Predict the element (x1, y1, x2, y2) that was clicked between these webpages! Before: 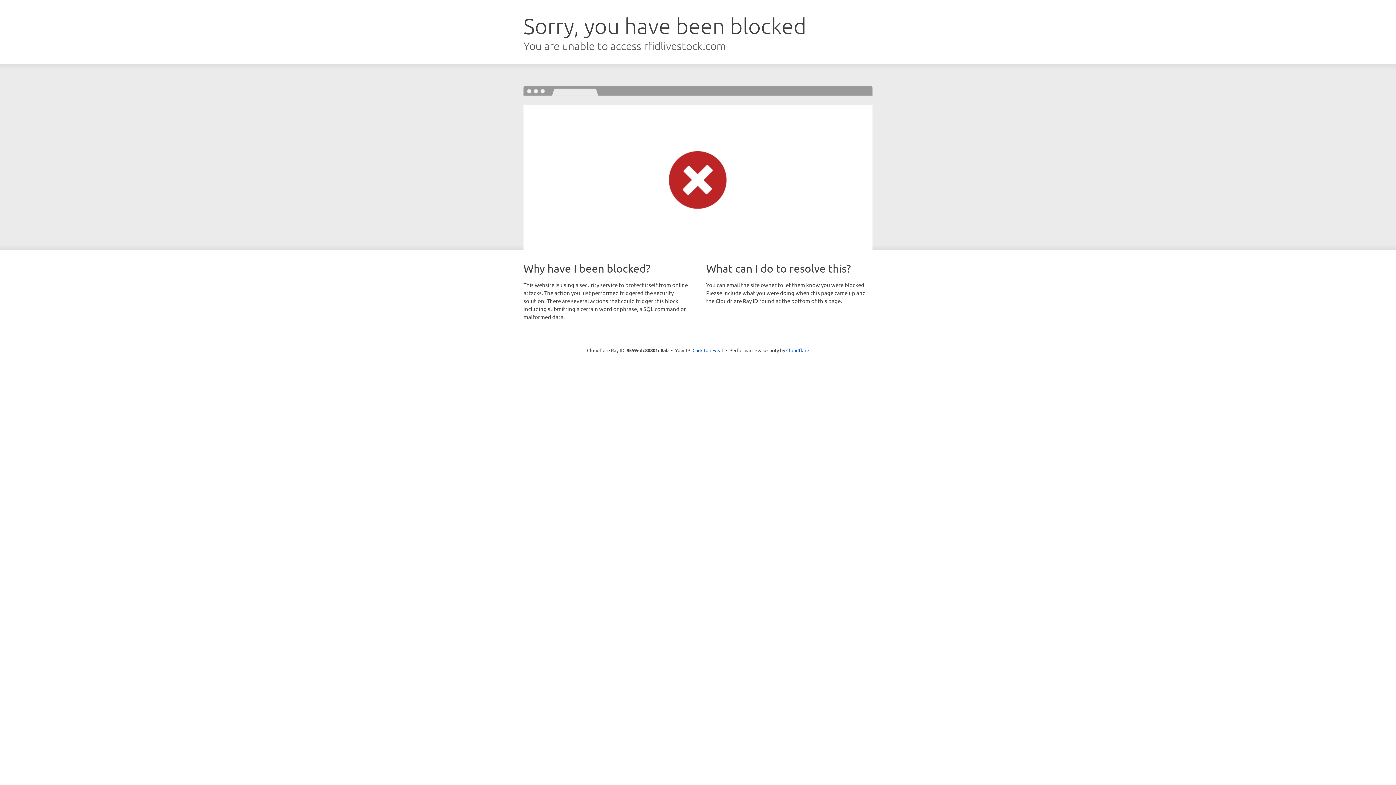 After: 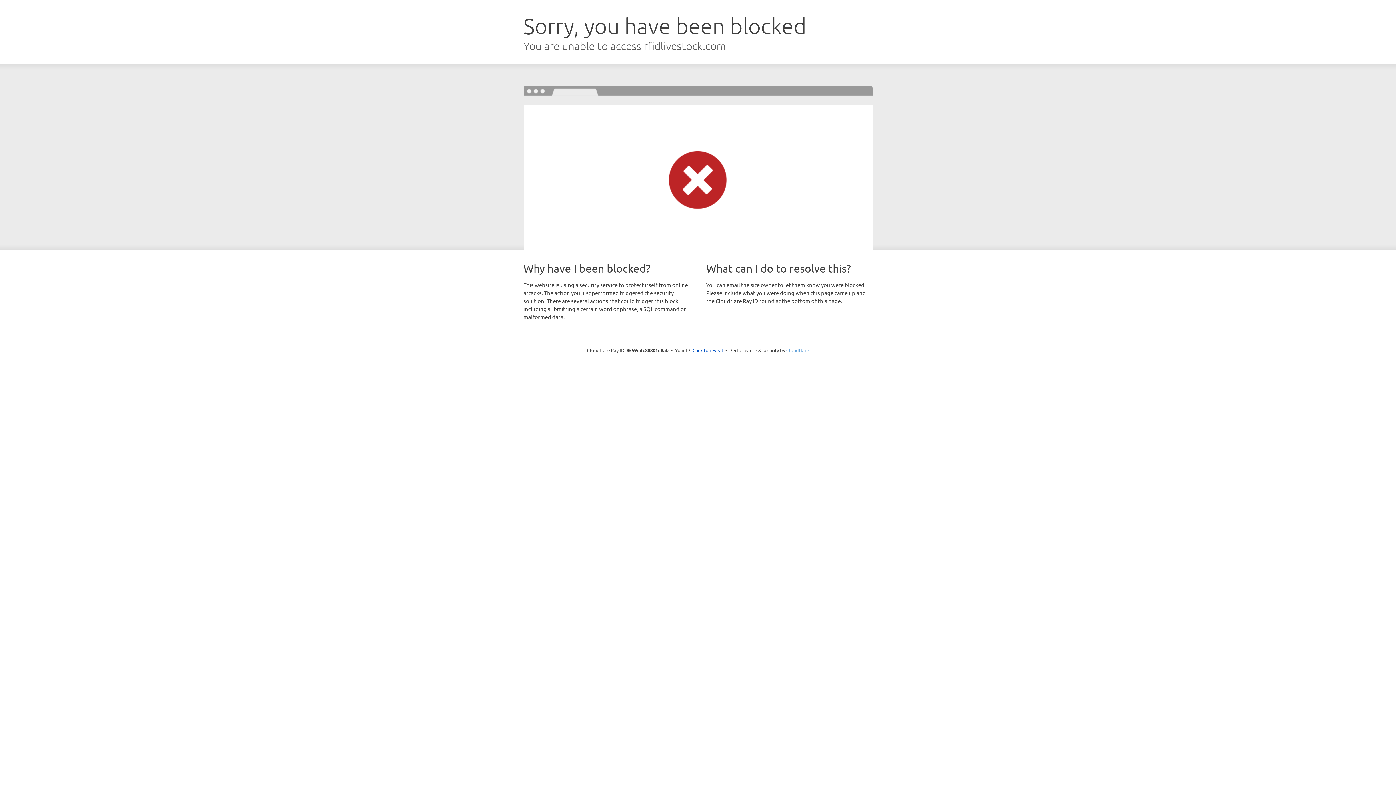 Action: label: Cloudflare bbox: (786, 347, 809, 353)